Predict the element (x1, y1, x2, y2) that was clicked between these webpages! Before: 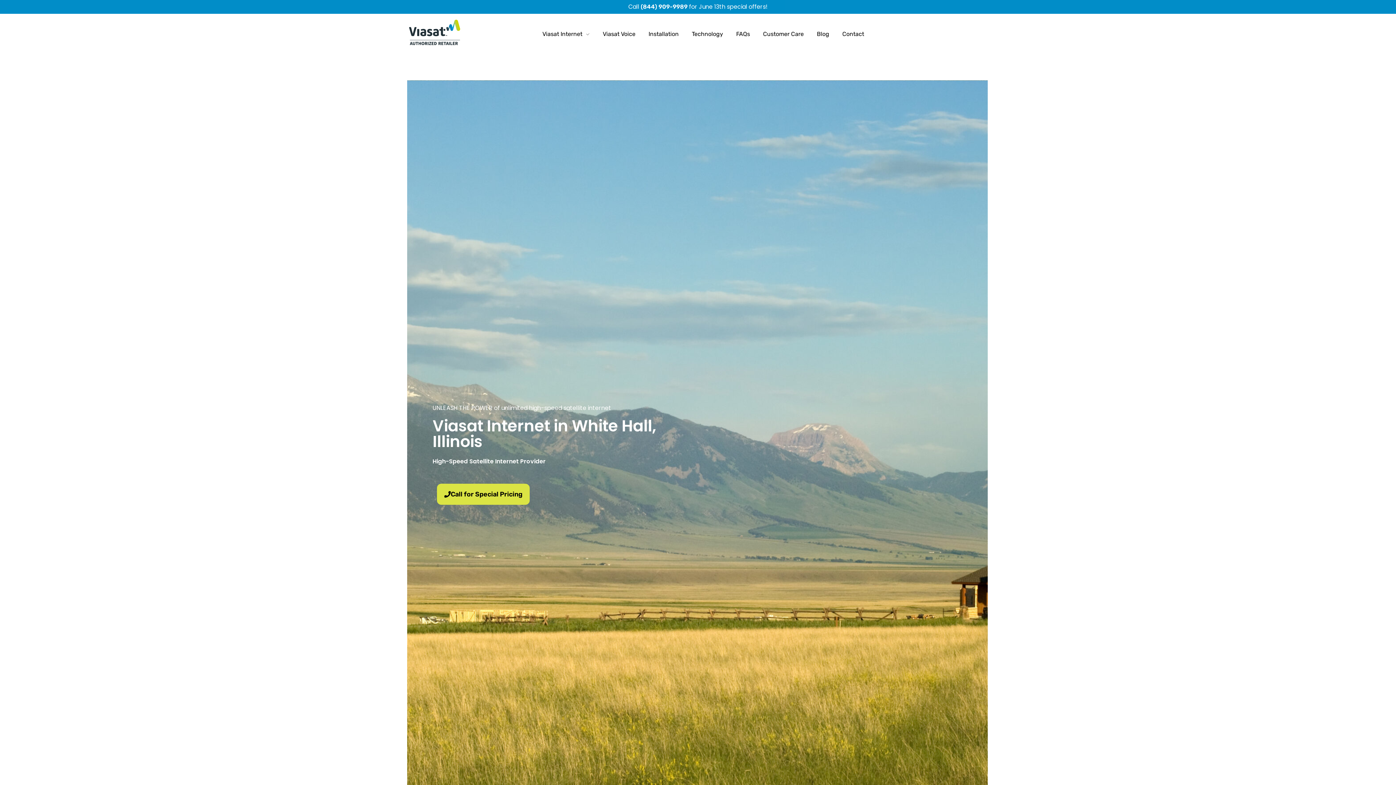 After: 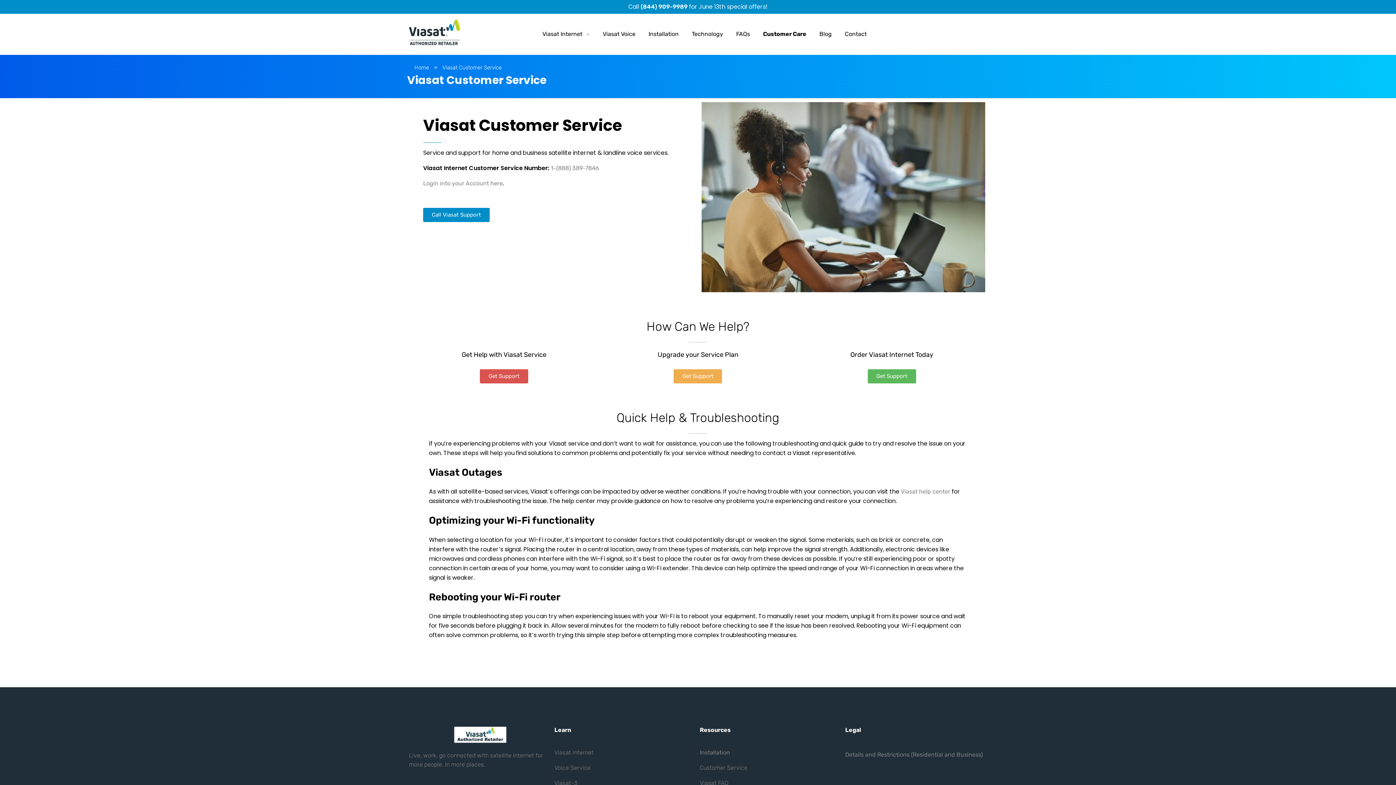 Action: label: Customer Care bbox: (750, 28, 804, 39)